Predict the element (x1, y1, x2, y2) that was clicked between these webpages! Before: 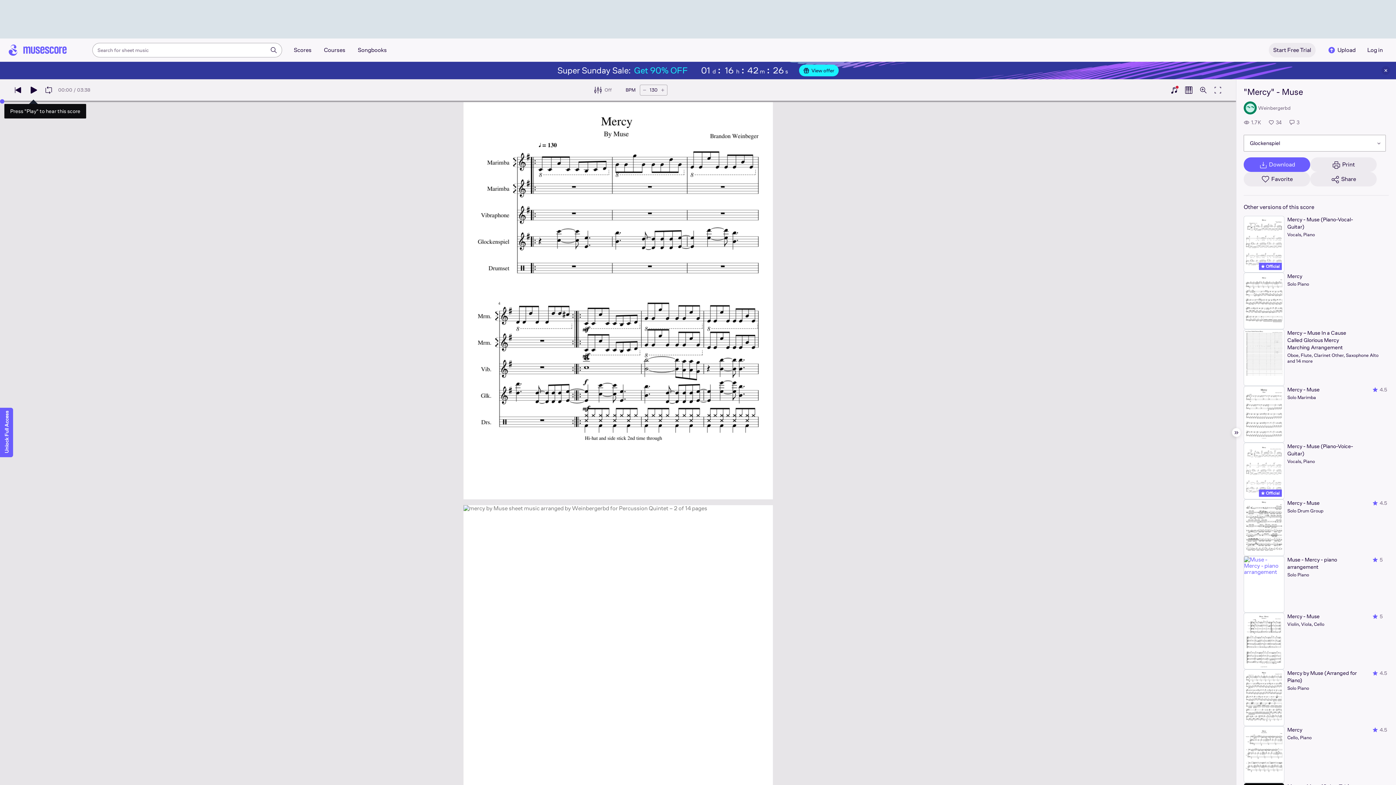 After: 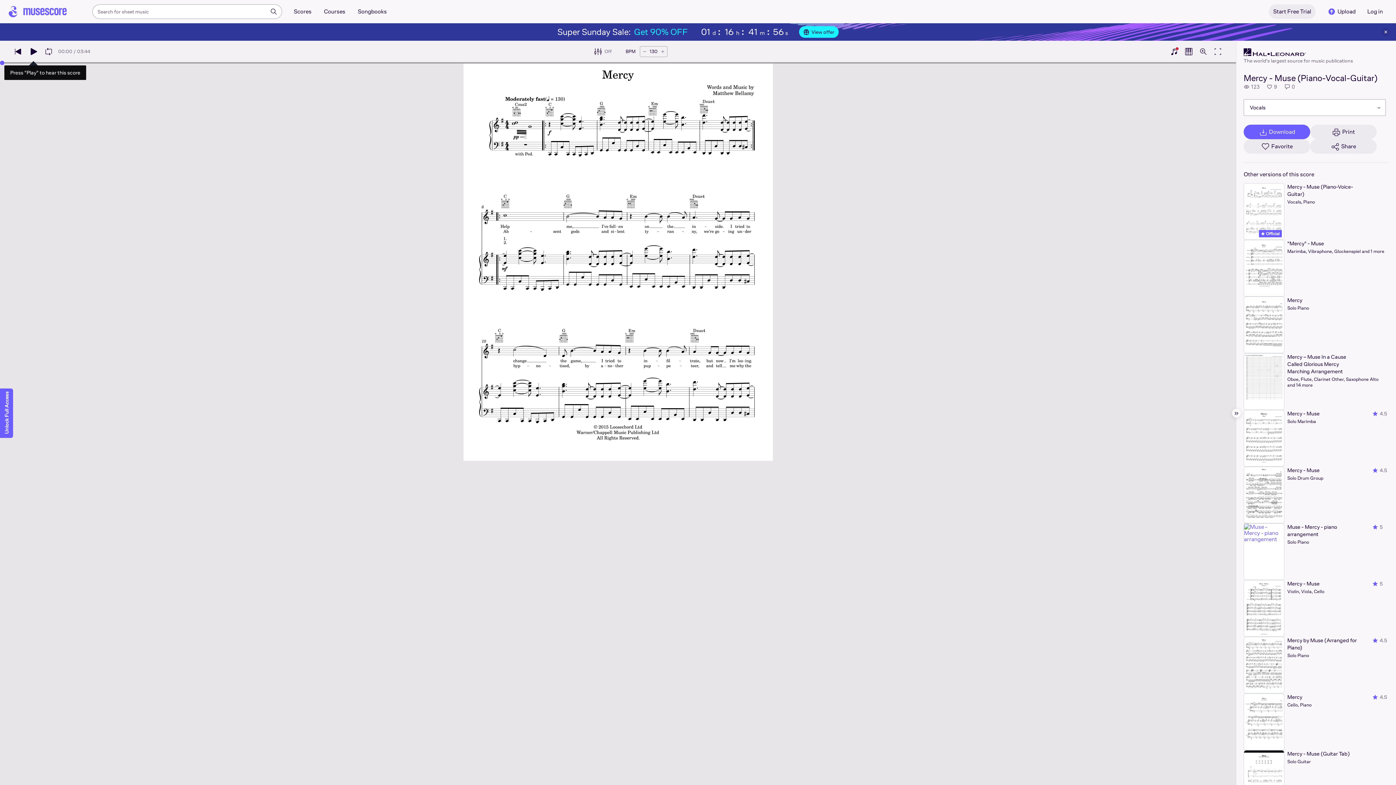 Action: label:  Official
Mercy - Muse (Piano-Vocal-Guitar)
Vocals, Piano bbox: (1244, 216, 1389, 272)